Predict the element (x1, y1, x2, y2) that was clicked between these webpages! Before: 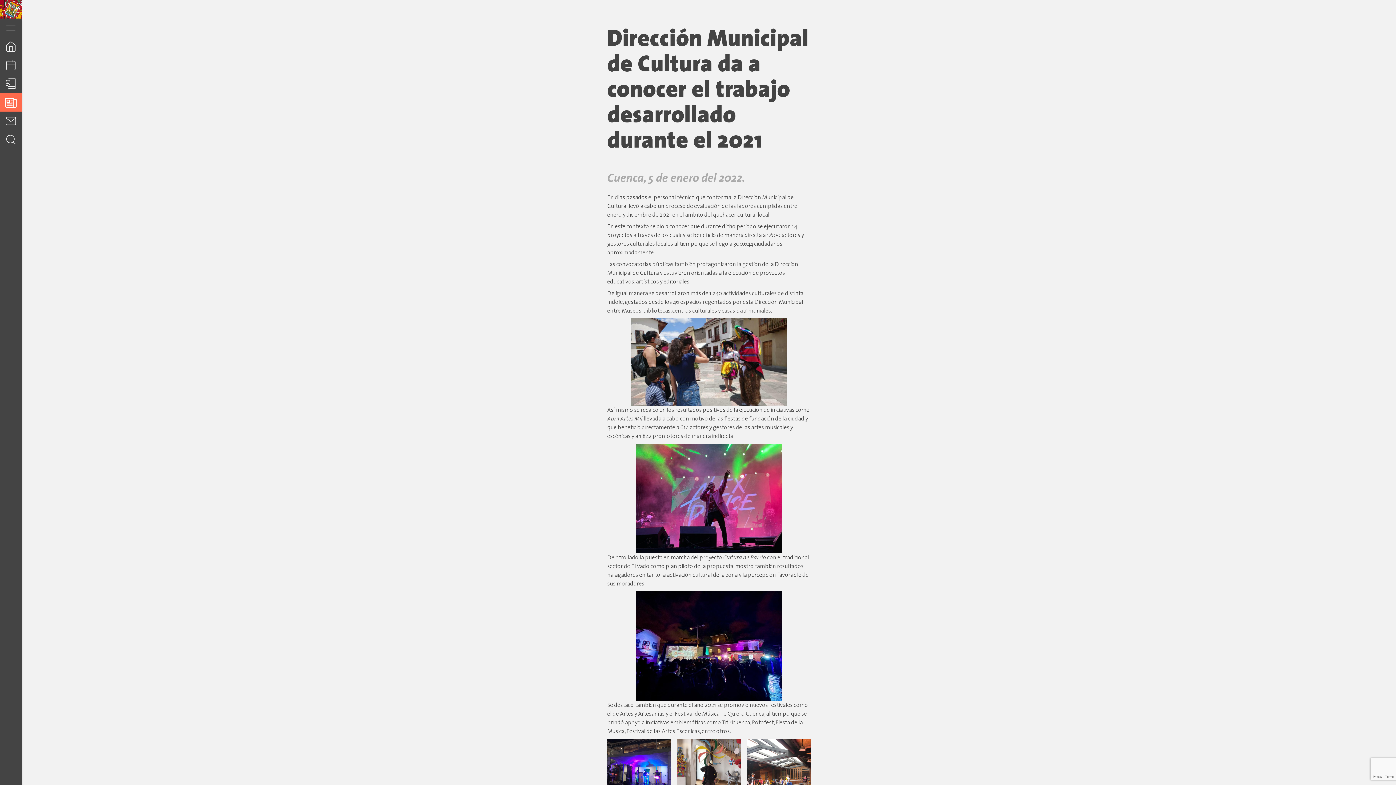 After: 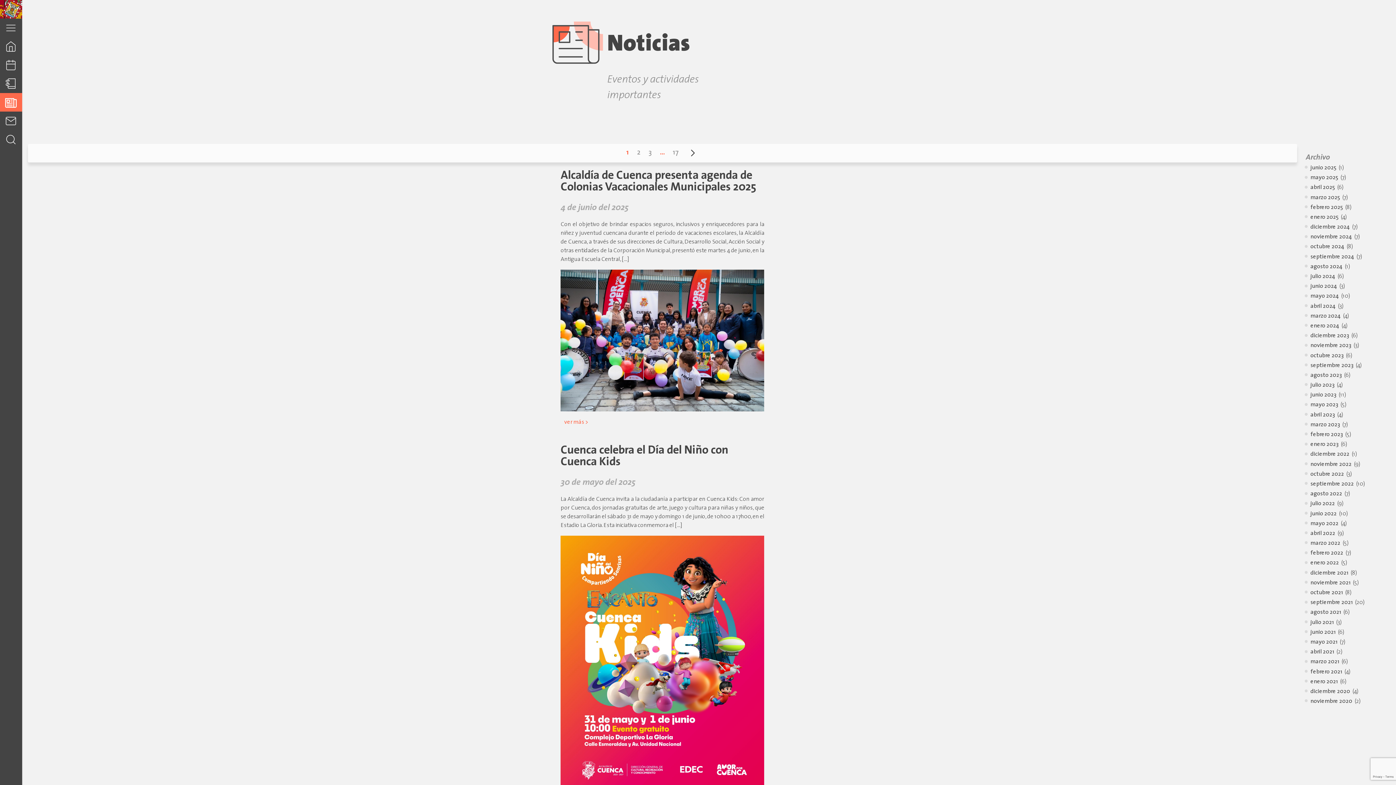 Action: bbox: (0, 93, 22, 111)